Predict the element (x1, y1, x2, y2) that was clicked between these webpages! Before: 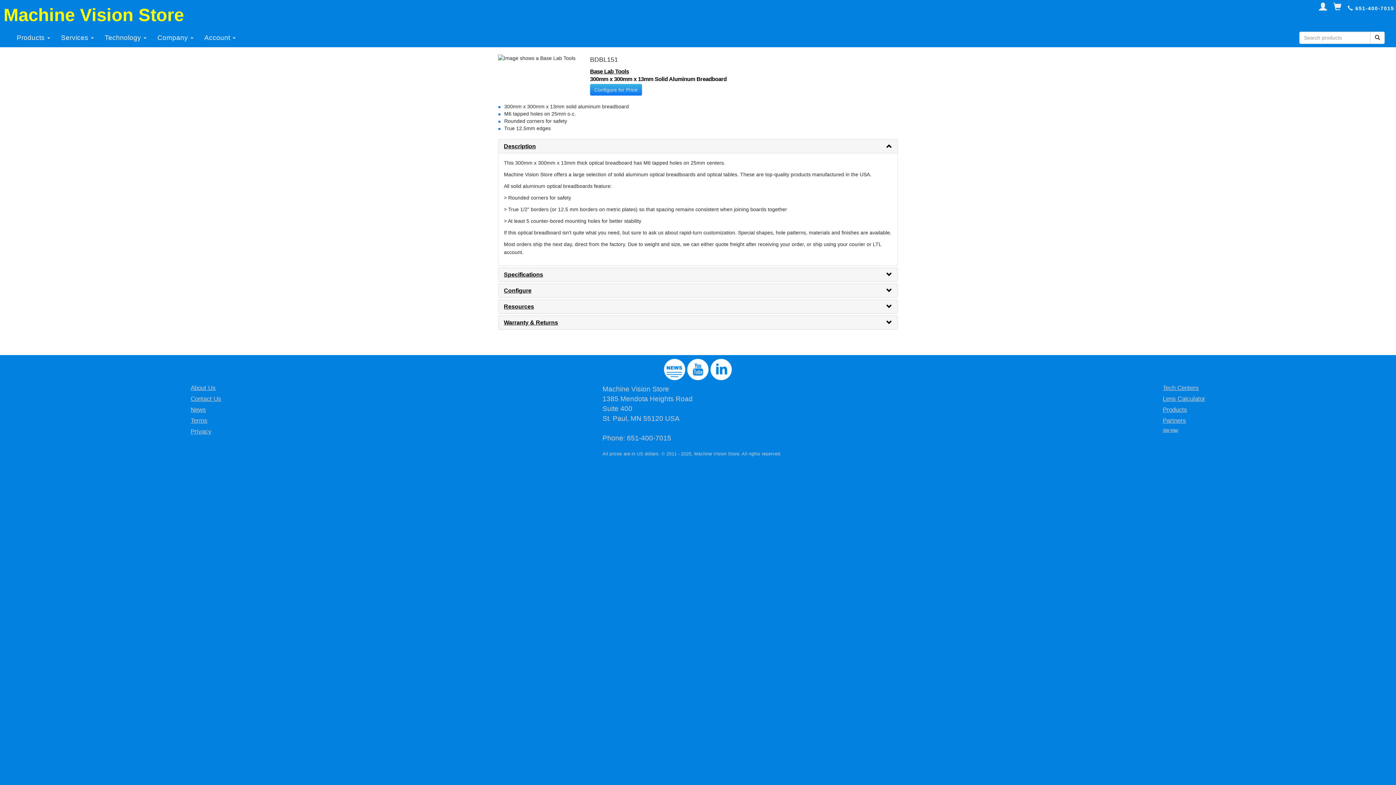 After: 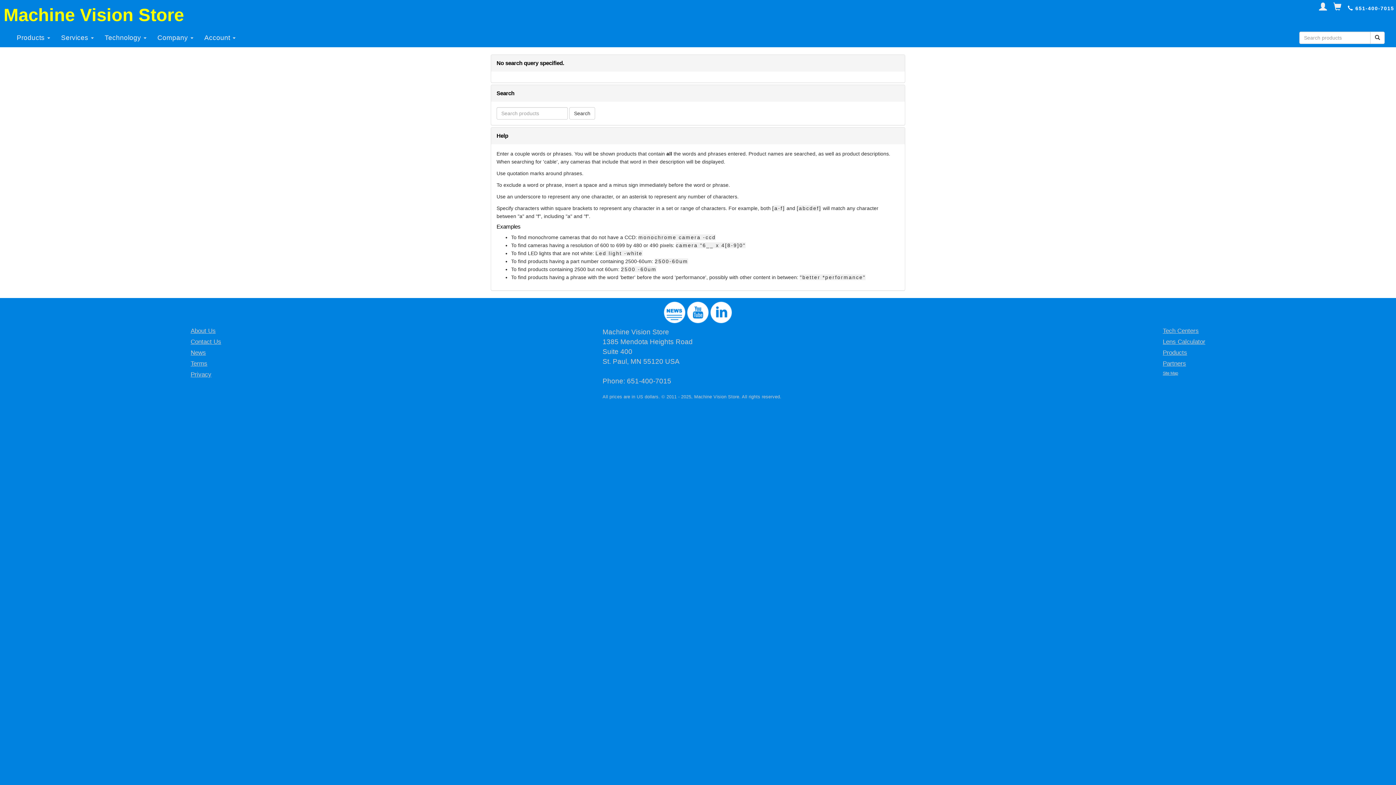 Action: bbox: (1370, 31, 1385, 44)